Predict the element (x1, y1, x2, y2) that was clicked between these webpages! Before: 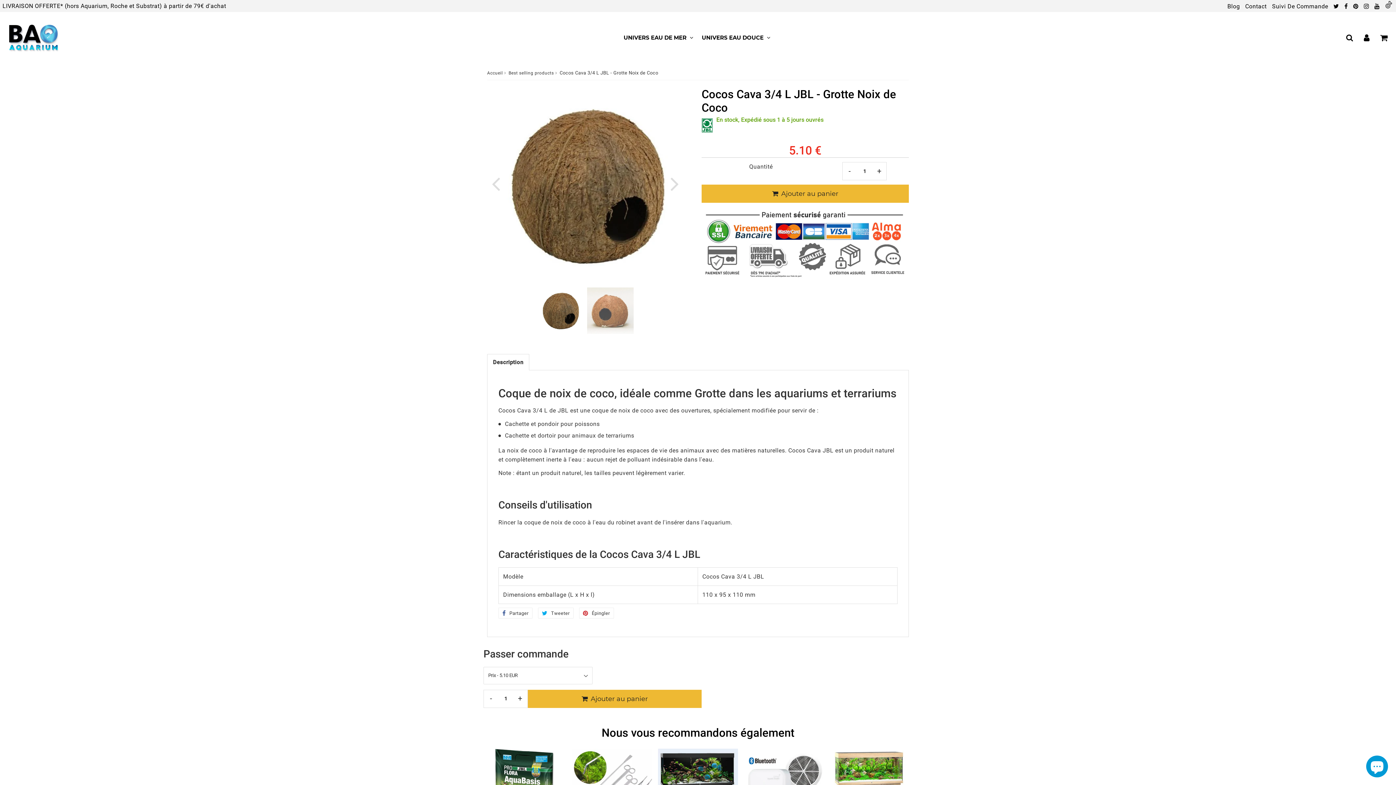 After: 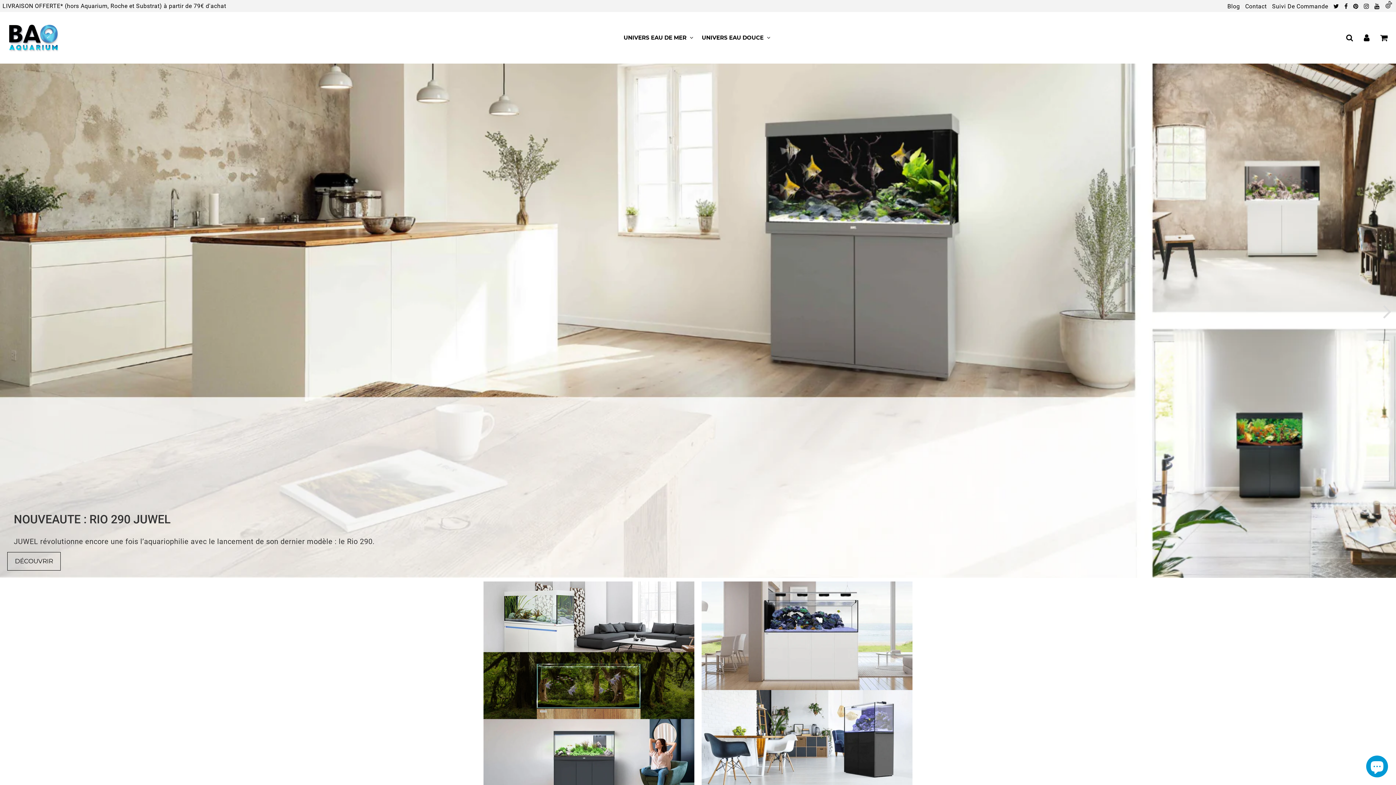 Action: label: Accueil bbox: (487, 69, 502, 76)